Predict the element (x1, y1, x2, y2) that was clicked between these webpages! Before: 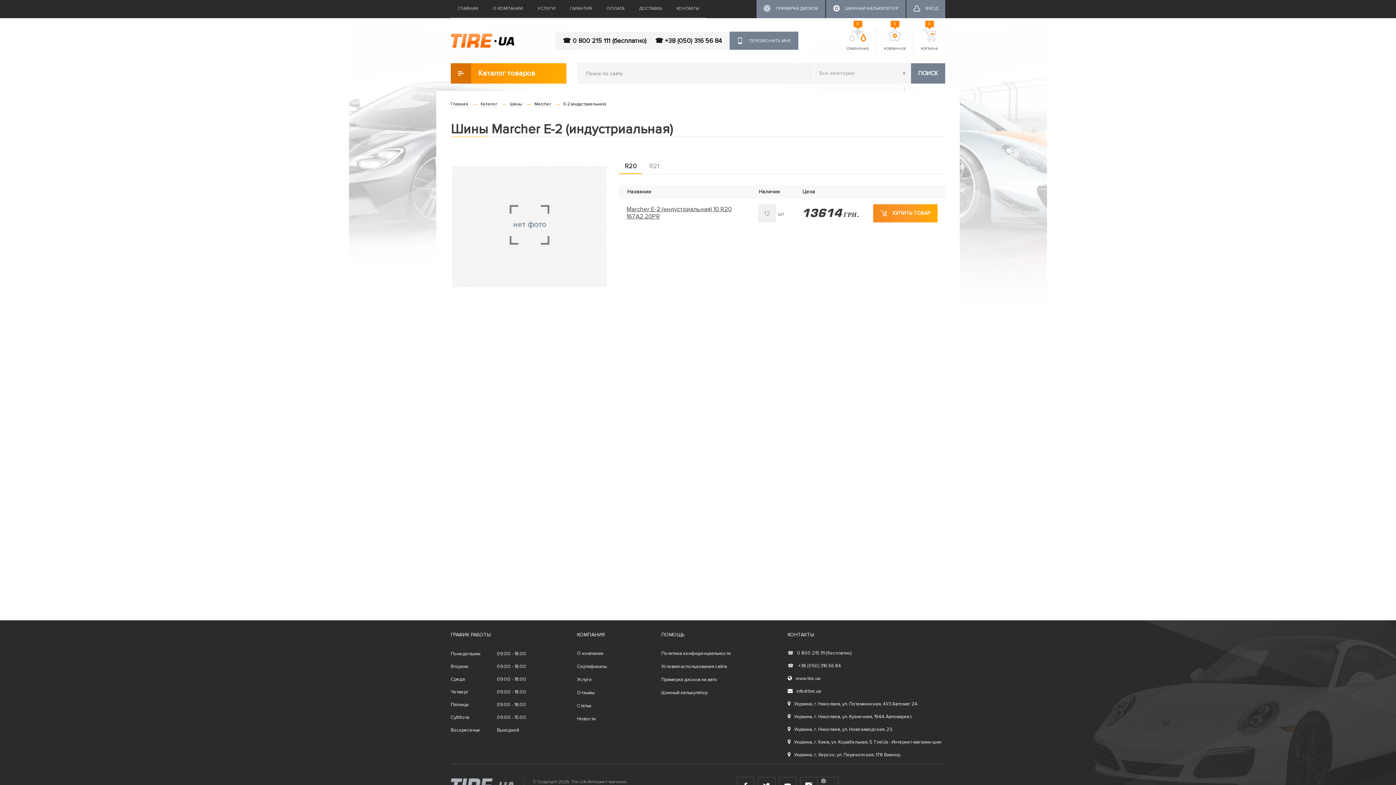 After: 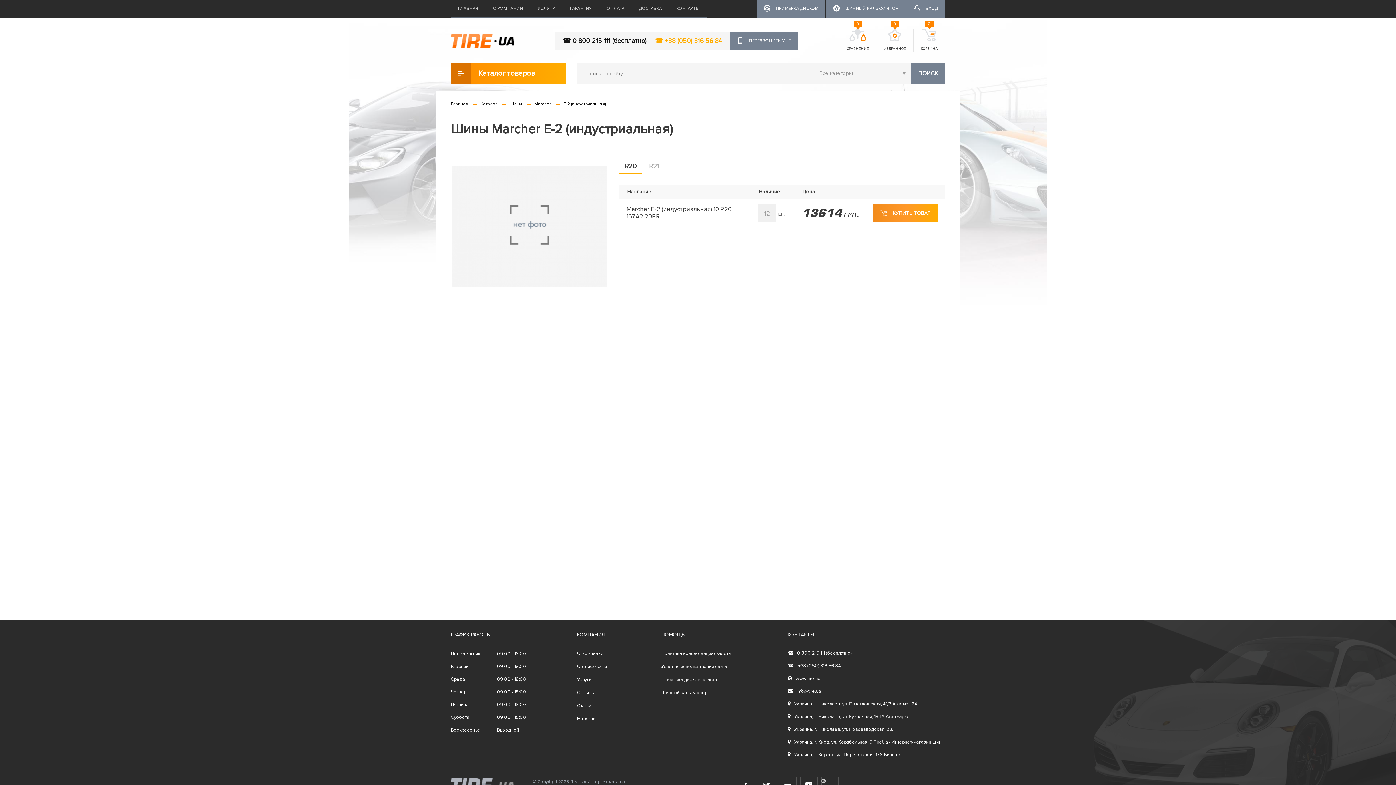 Action: bbox: (655, 31, 722, 49) label: ☎ +38 (050) 316 56 84